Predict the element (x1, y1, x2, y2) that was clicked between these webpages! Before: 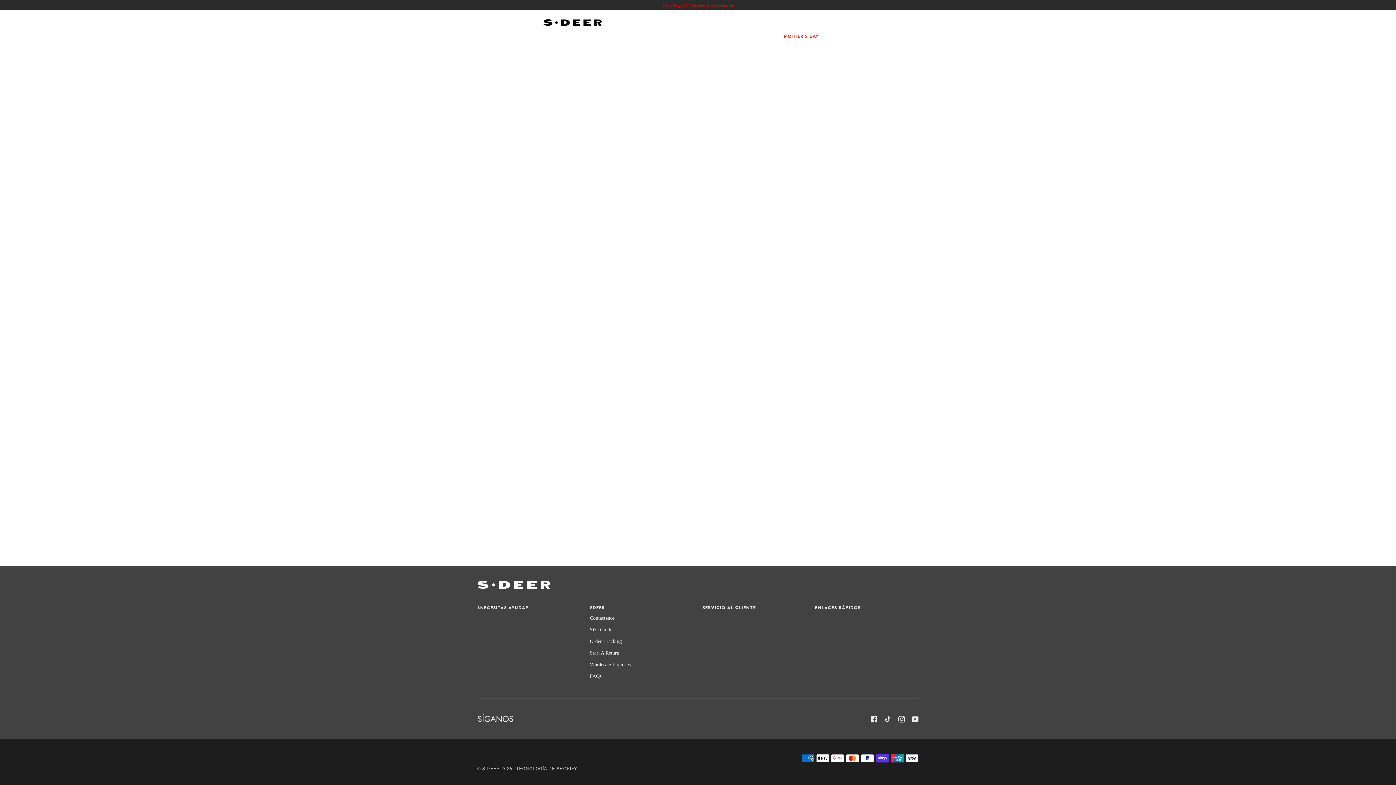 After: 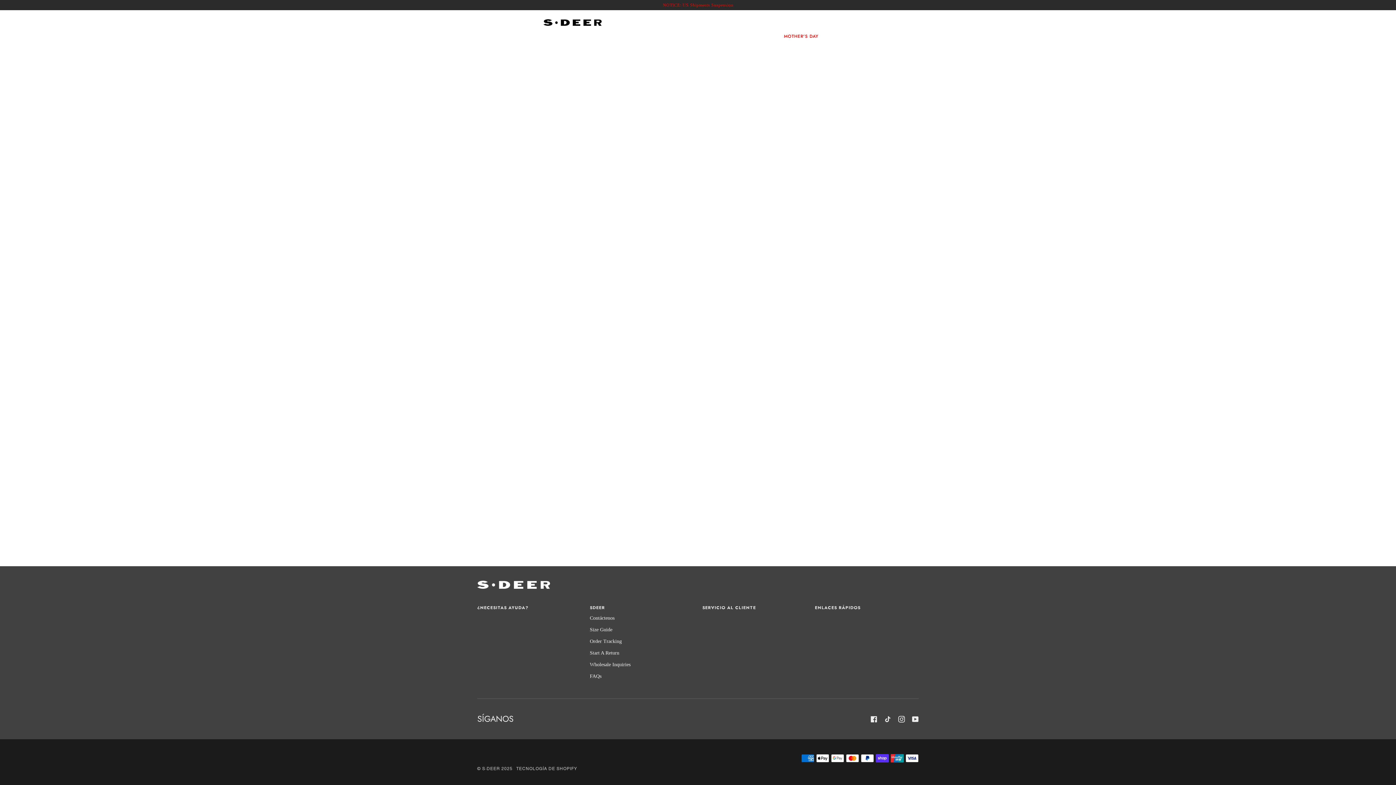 Action: label: DRESSES bbox: (710, 31, 744, 41)